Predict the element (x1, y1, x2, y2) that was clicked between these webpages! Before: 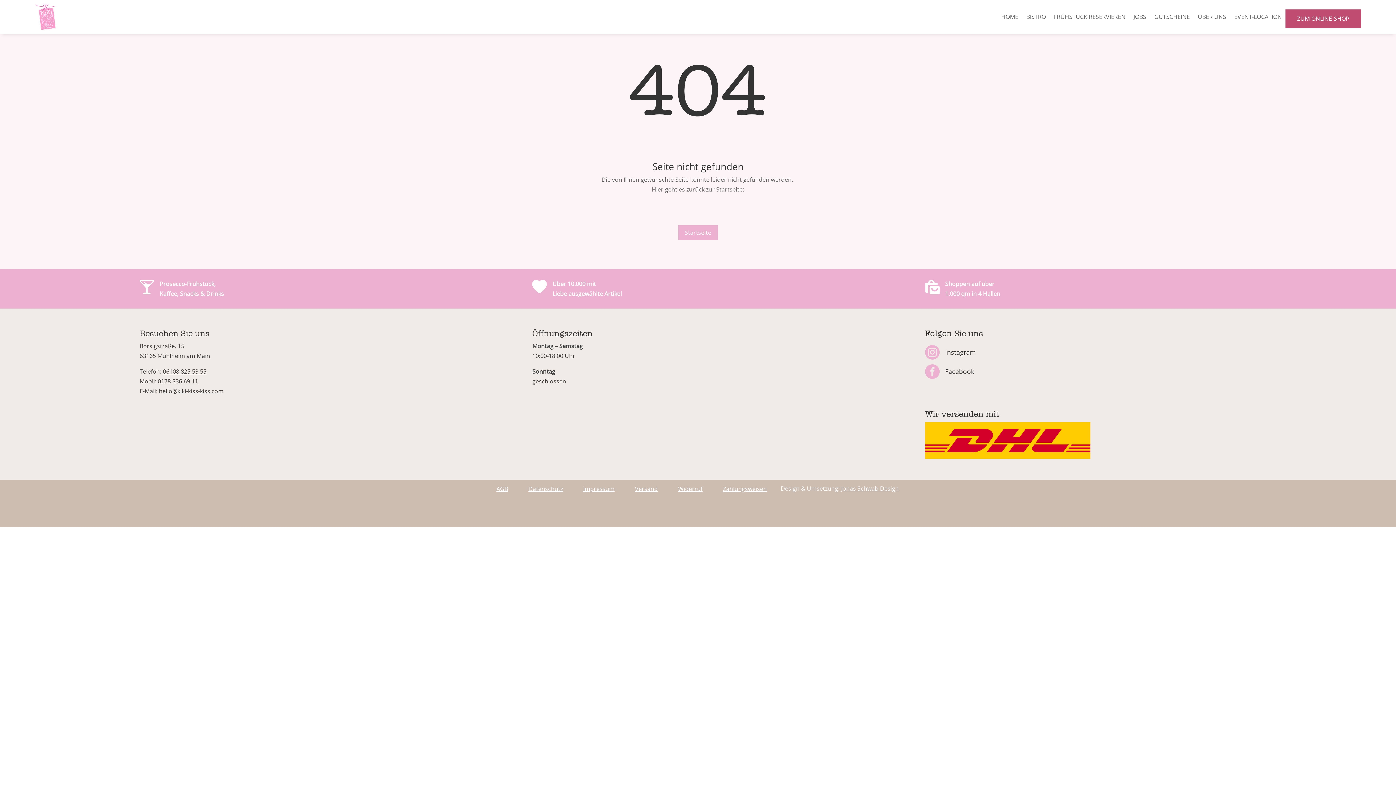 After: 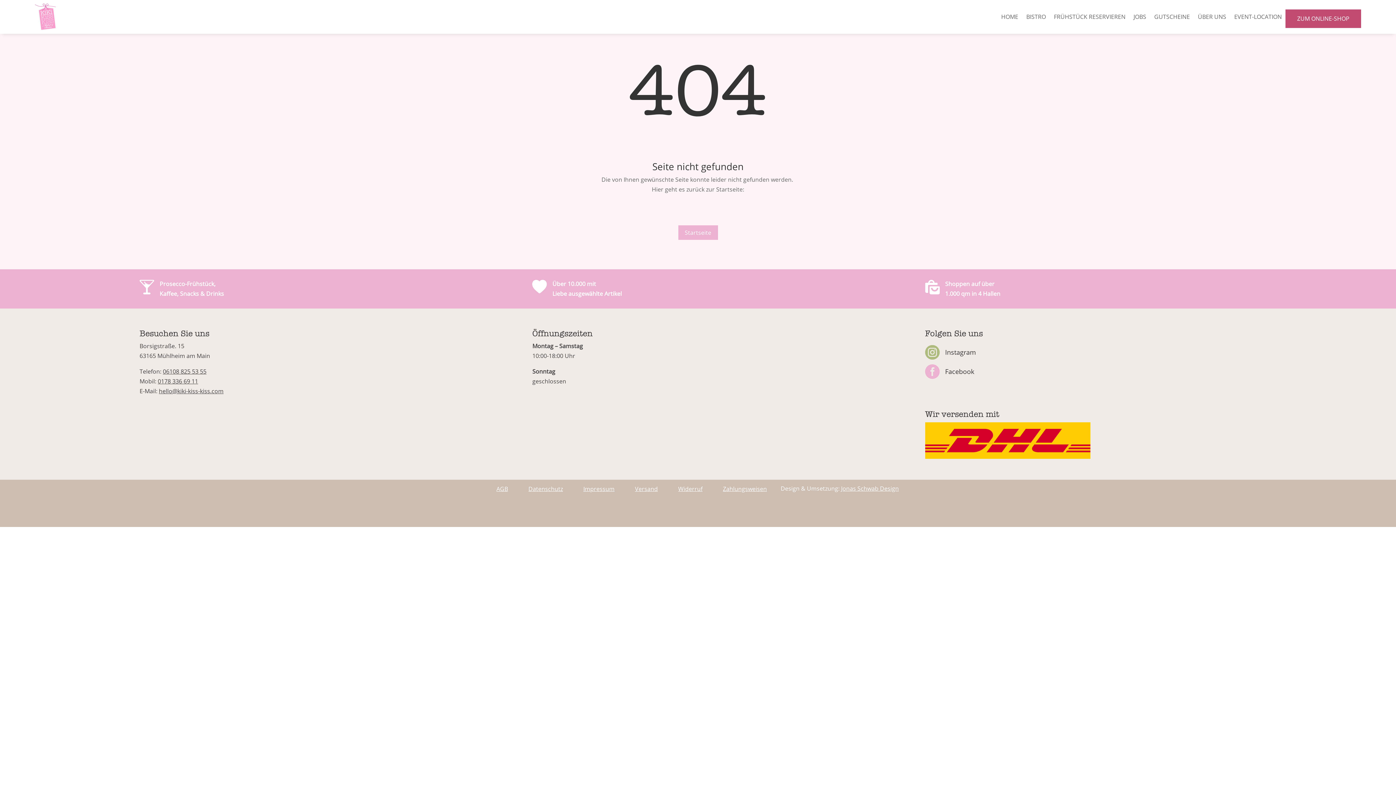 Action: bbox: (945, 348, 976, 356) label: Instagram